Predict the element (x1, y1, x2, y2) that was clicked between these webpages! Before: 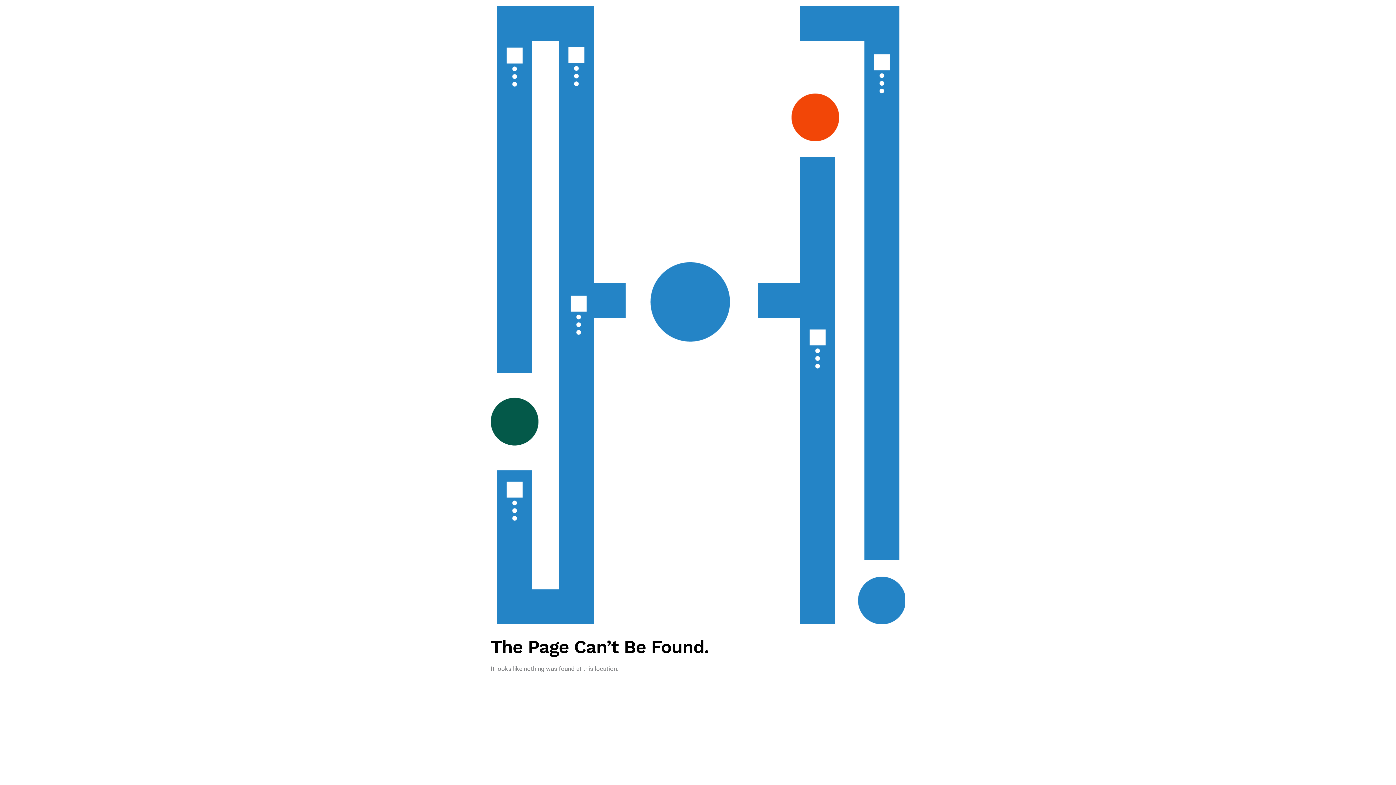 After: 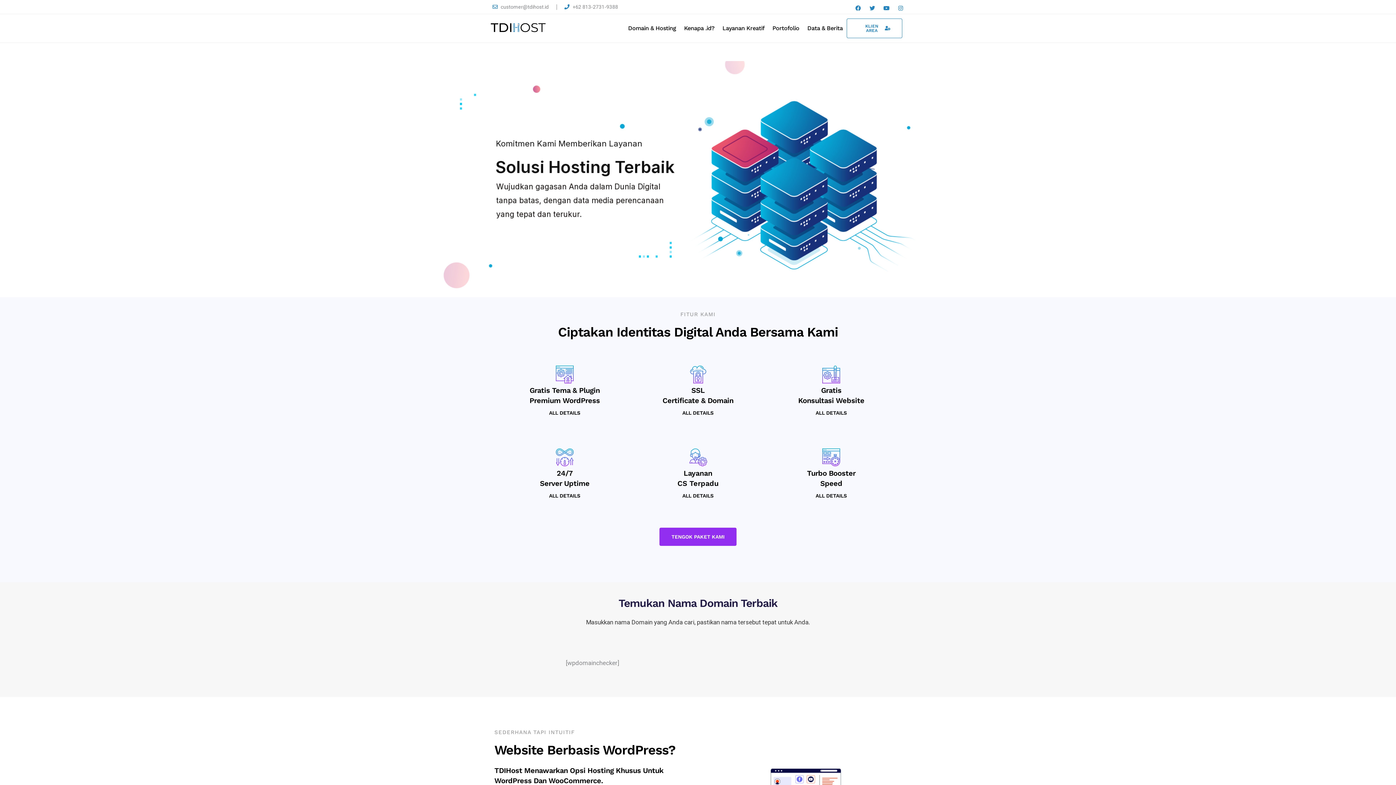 Action: bbox: (490, 5, 905, 627)